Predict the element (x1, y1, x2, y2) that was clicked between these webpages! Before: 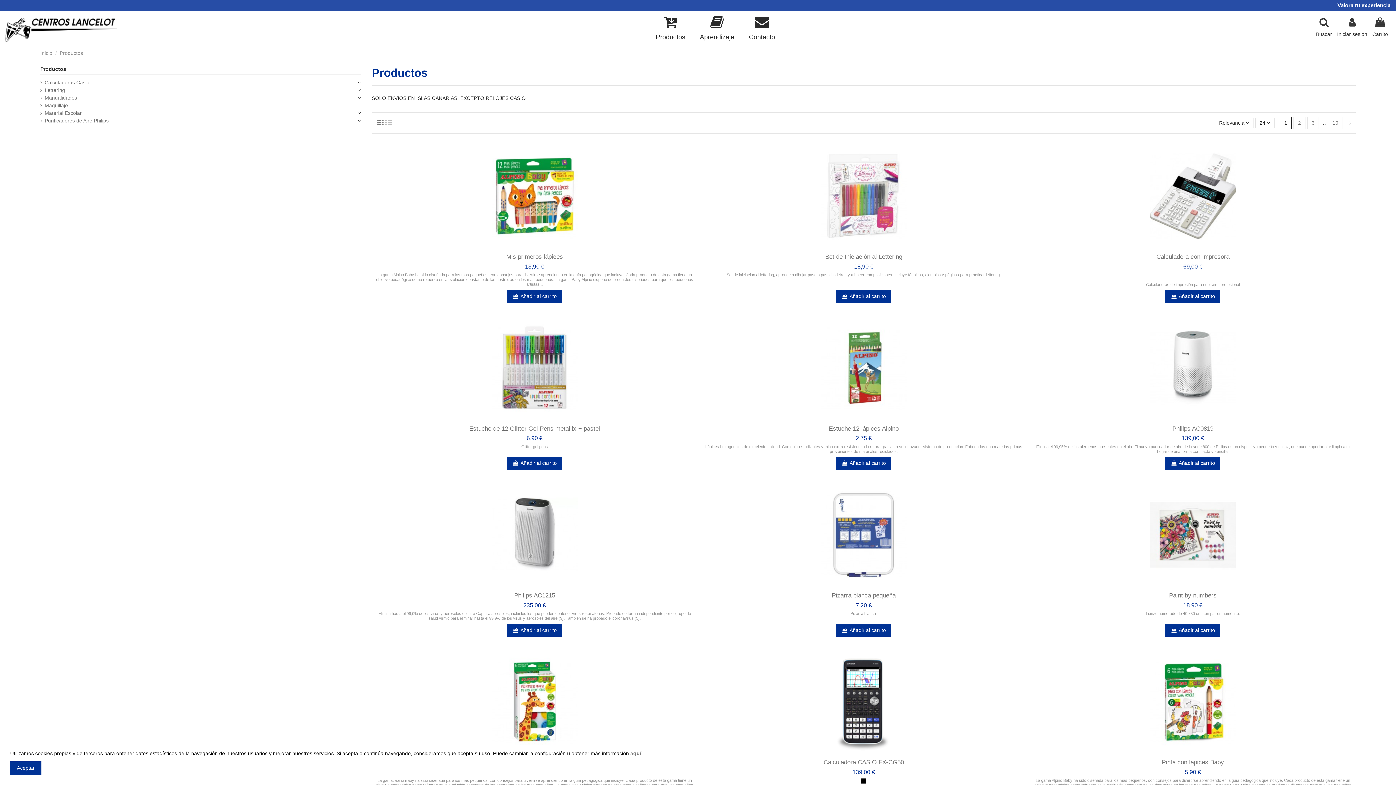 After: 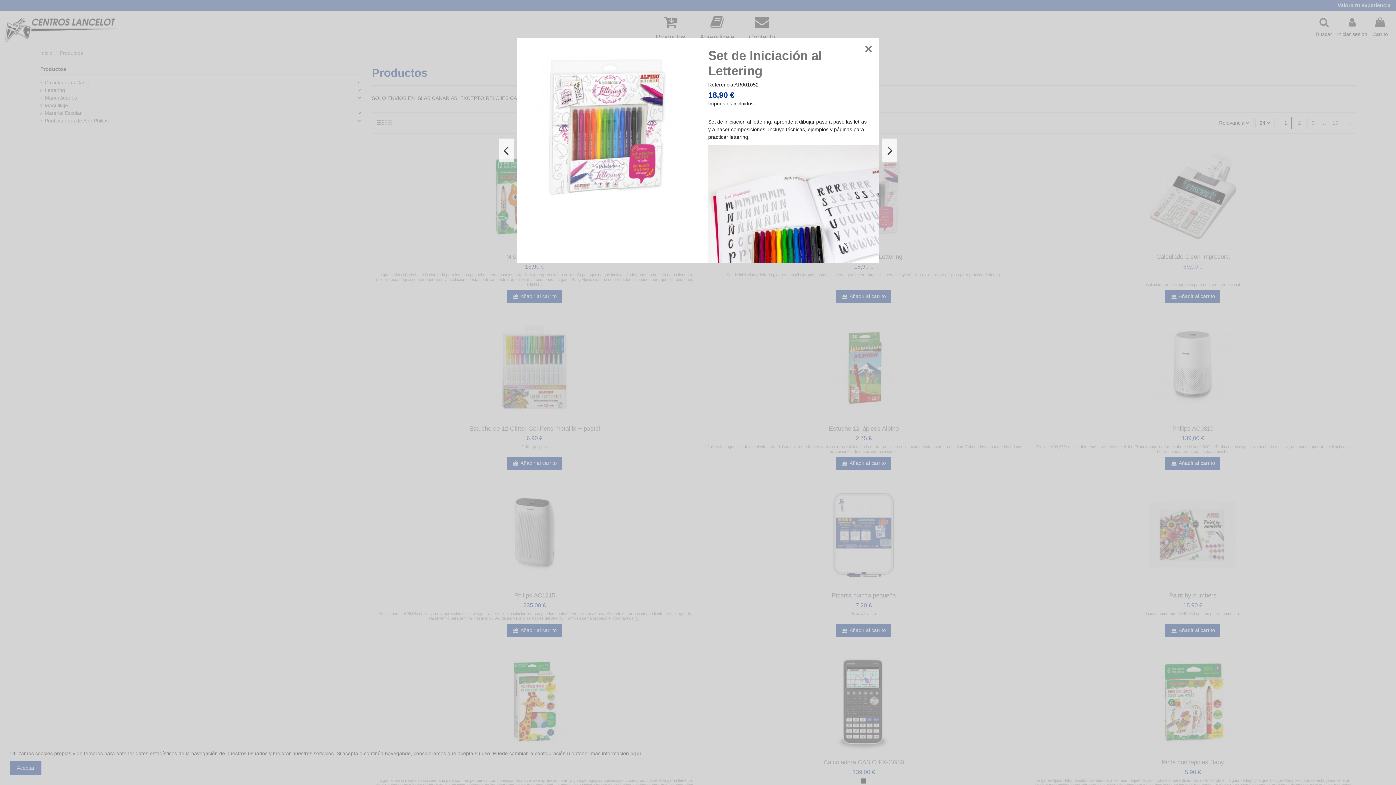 Action: bbox: (858, 244, 869, 254)